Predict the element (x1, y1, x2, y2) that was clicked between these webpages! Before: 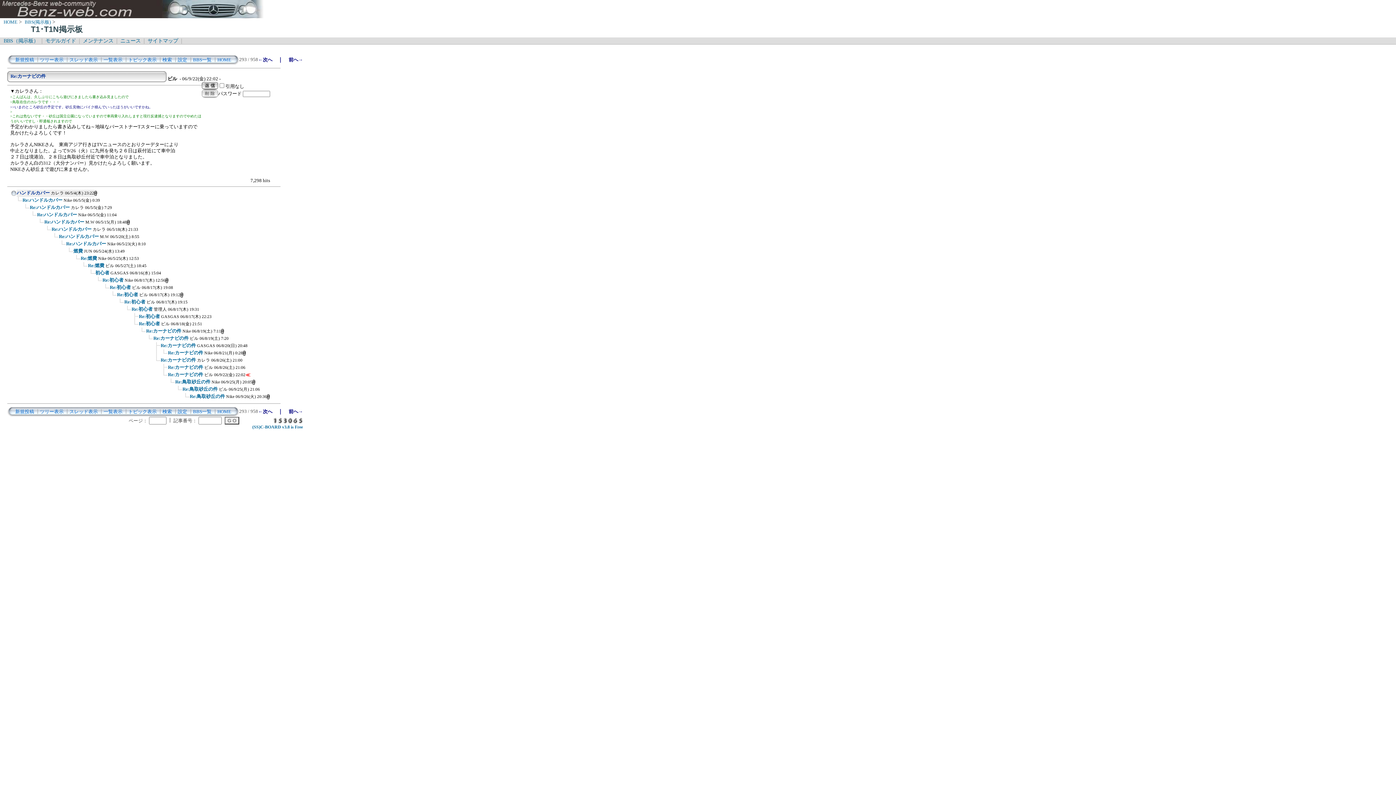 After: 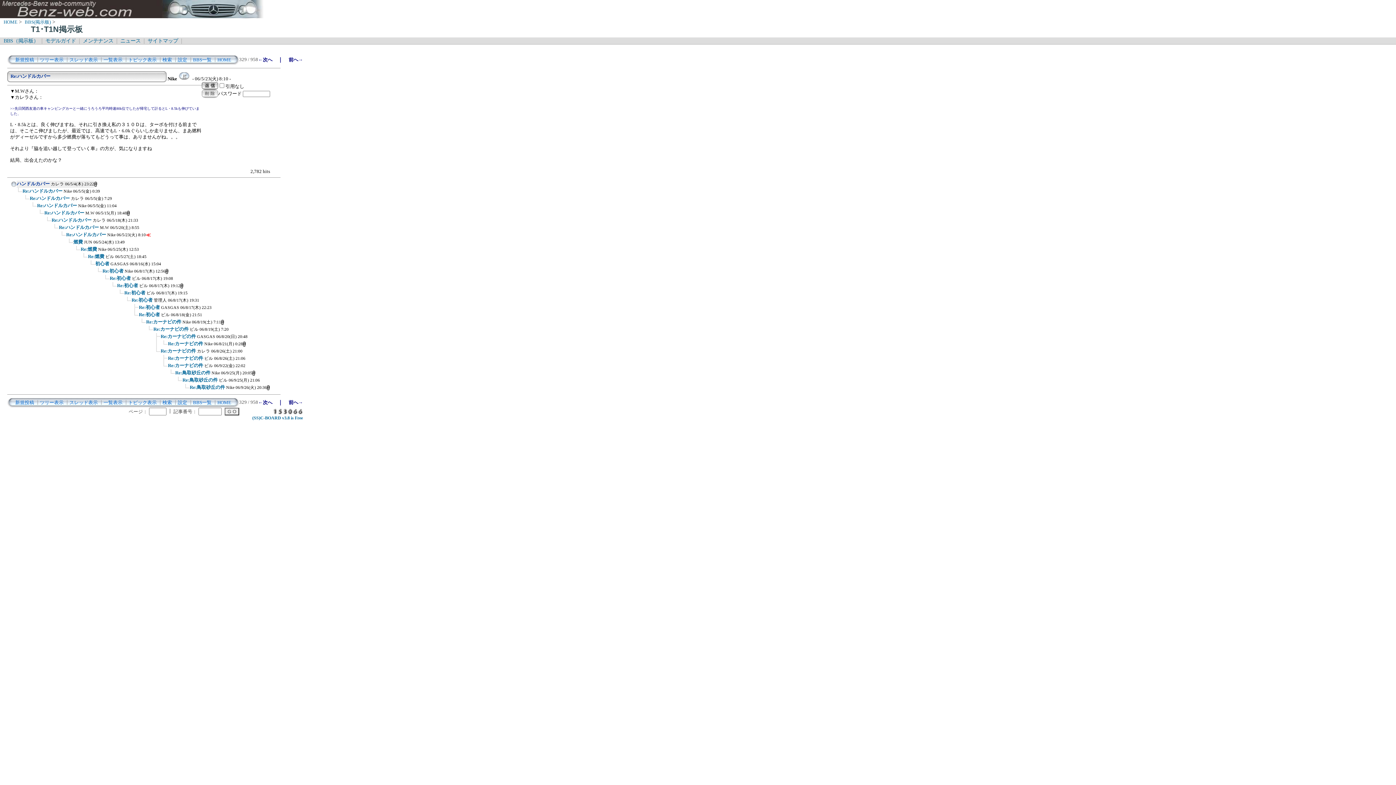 Action: label: Re:ハンドルカバー Nike 06/5/23(火) 8:10 bbox: (66, 241, 145, 246)